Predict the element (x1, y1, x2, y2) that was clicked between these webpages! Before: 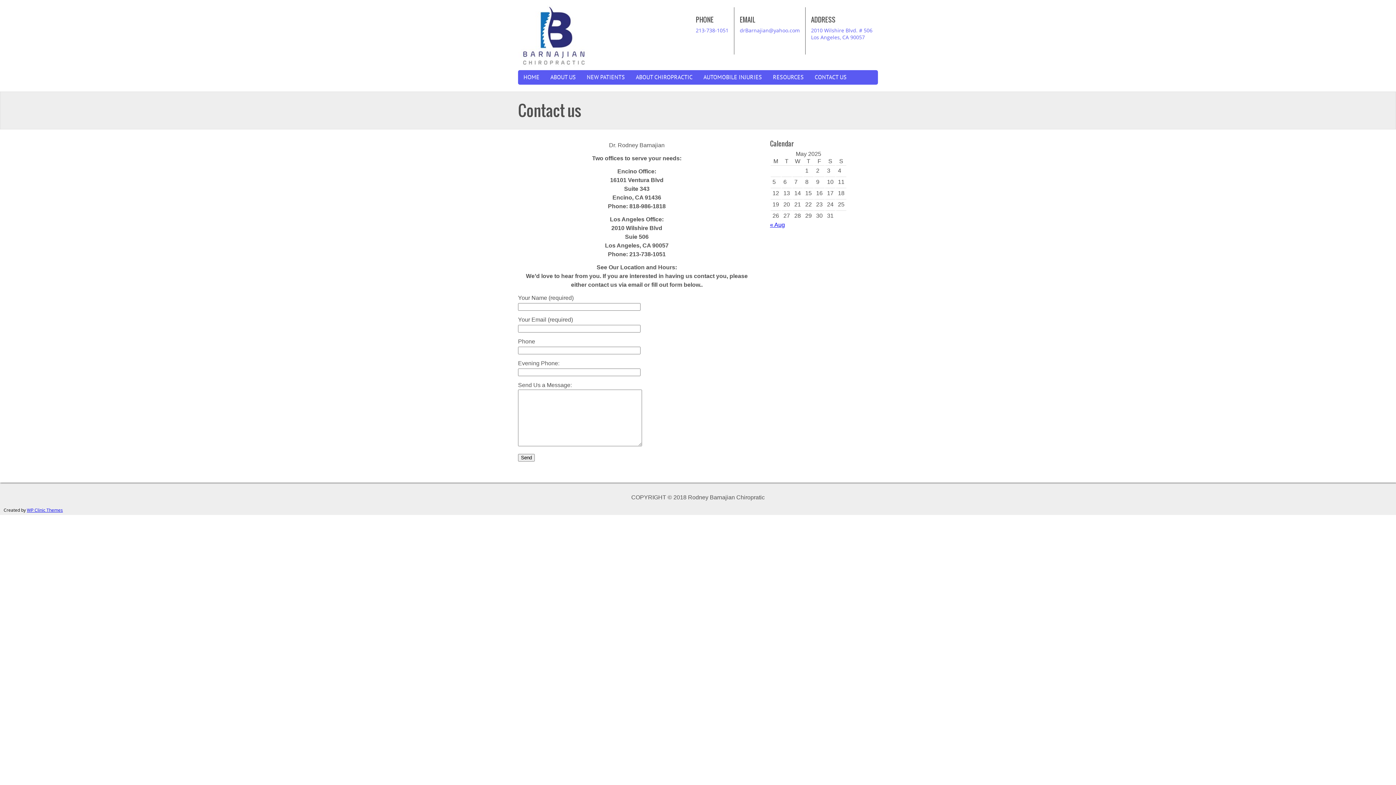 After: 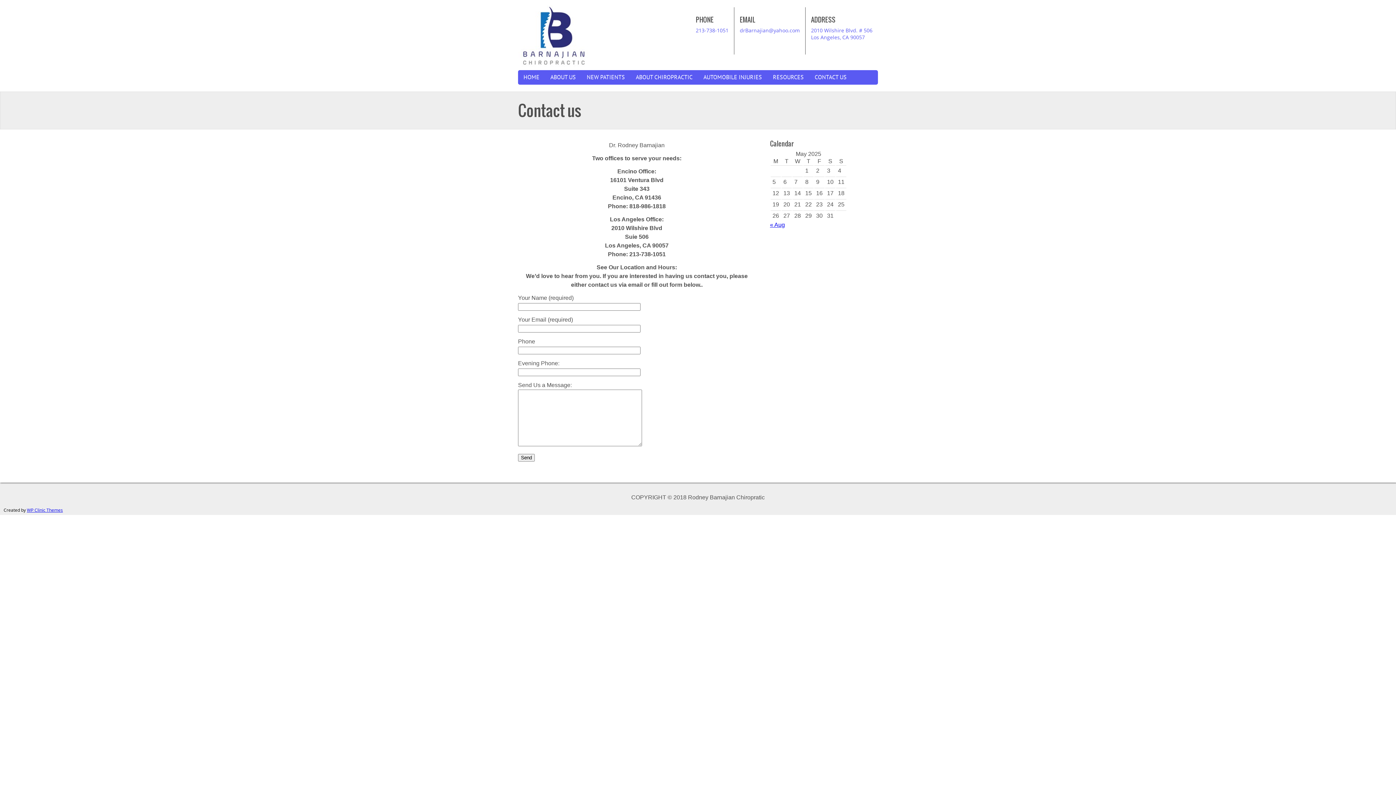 Action: bbox: (26, 507, 62, 513) label: WP Clinic Themes